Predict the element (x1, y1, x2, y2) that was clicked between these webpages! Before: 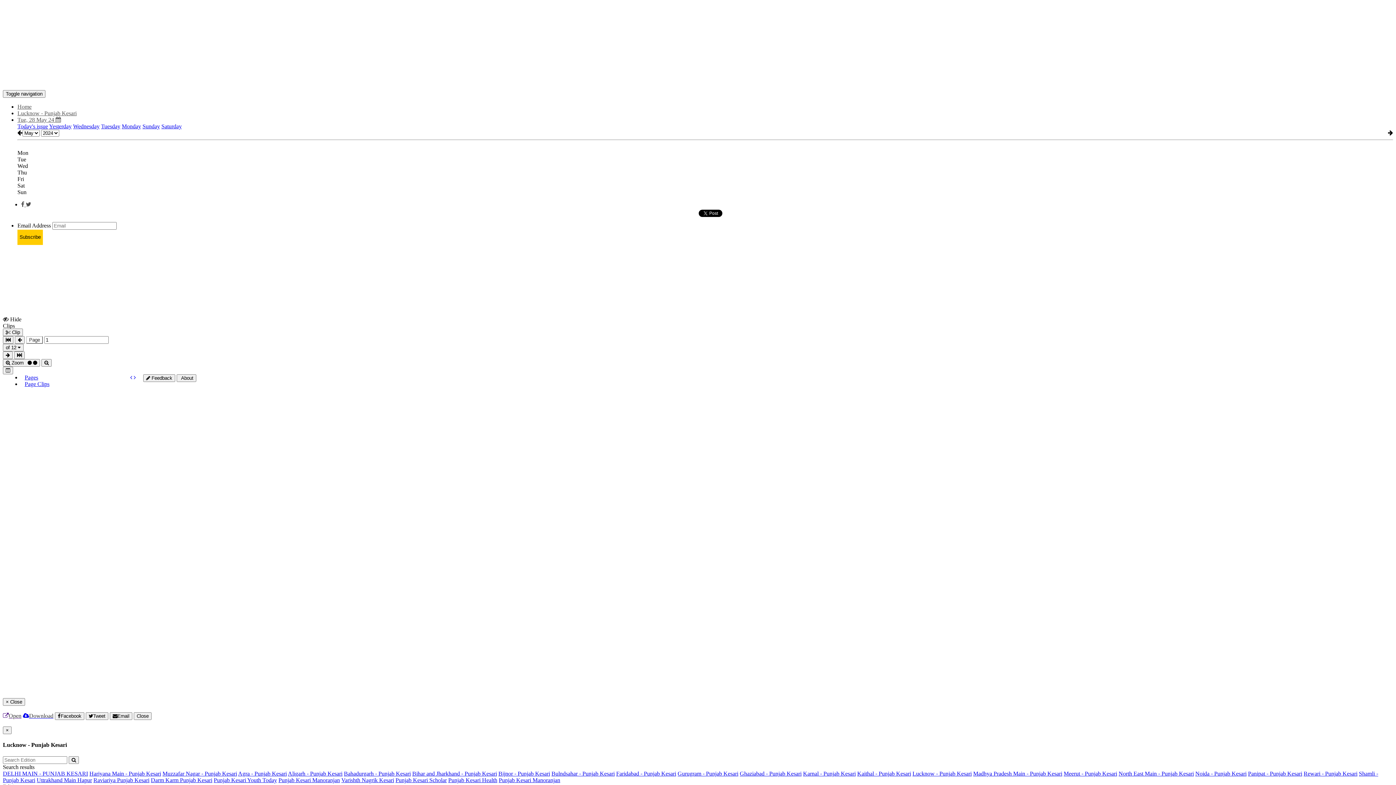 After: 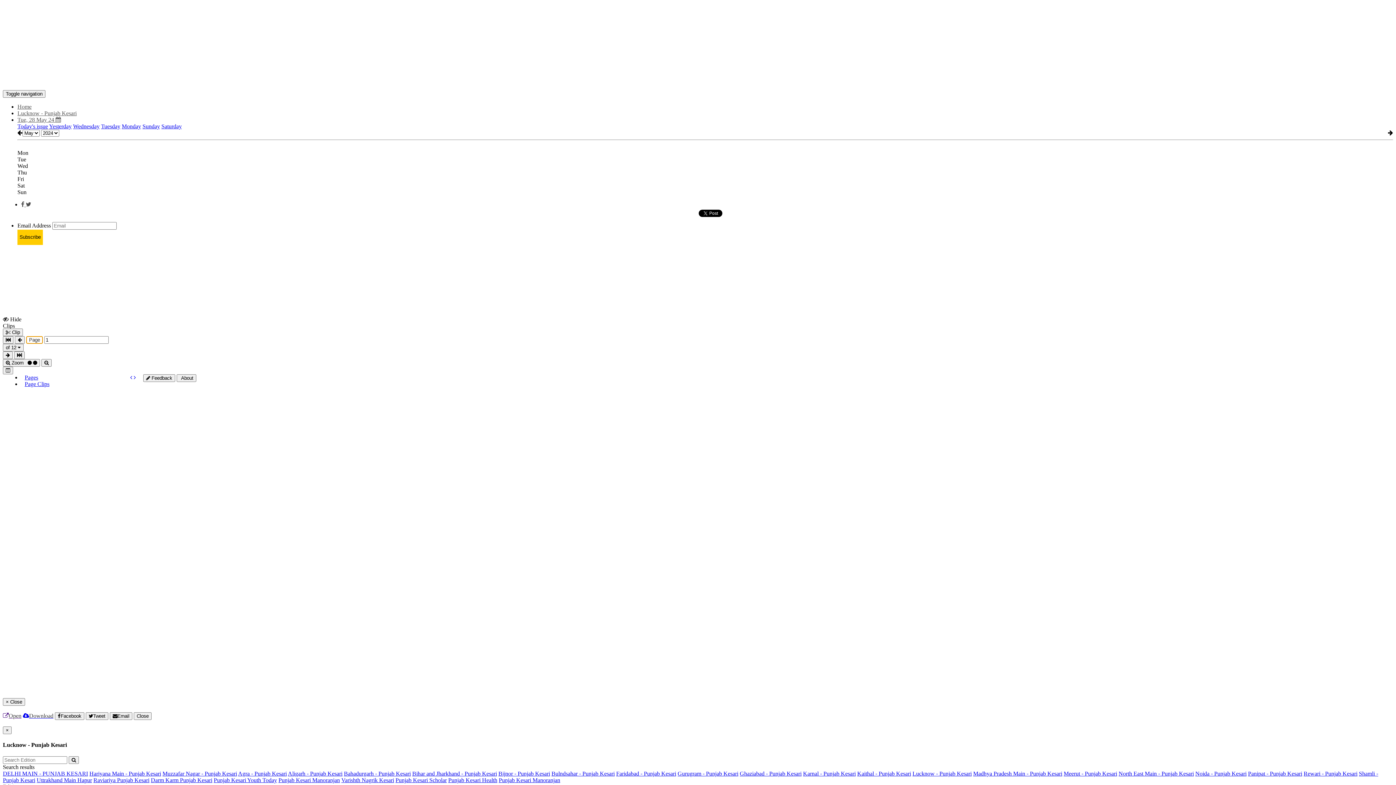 Action: bbox: (26, 336, 42, 344) label: Page